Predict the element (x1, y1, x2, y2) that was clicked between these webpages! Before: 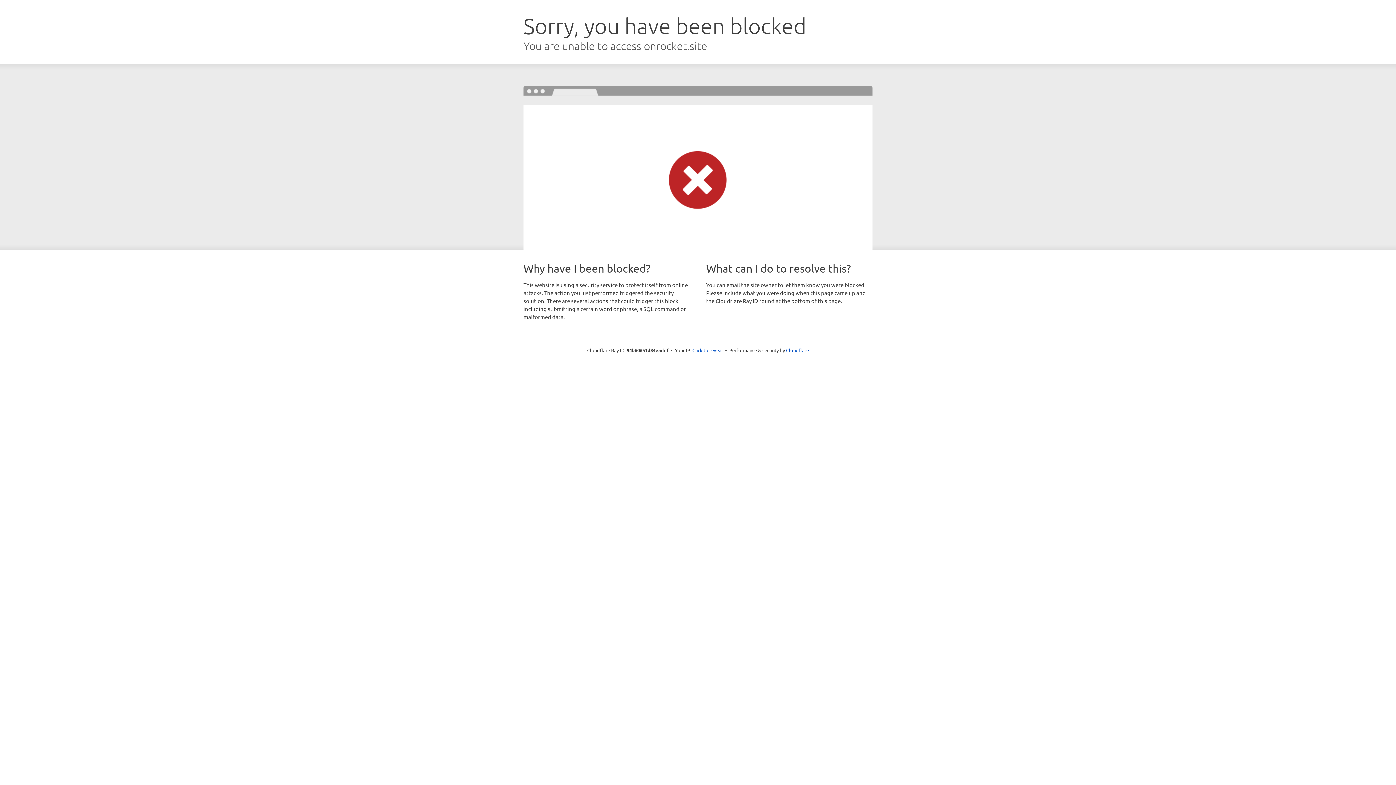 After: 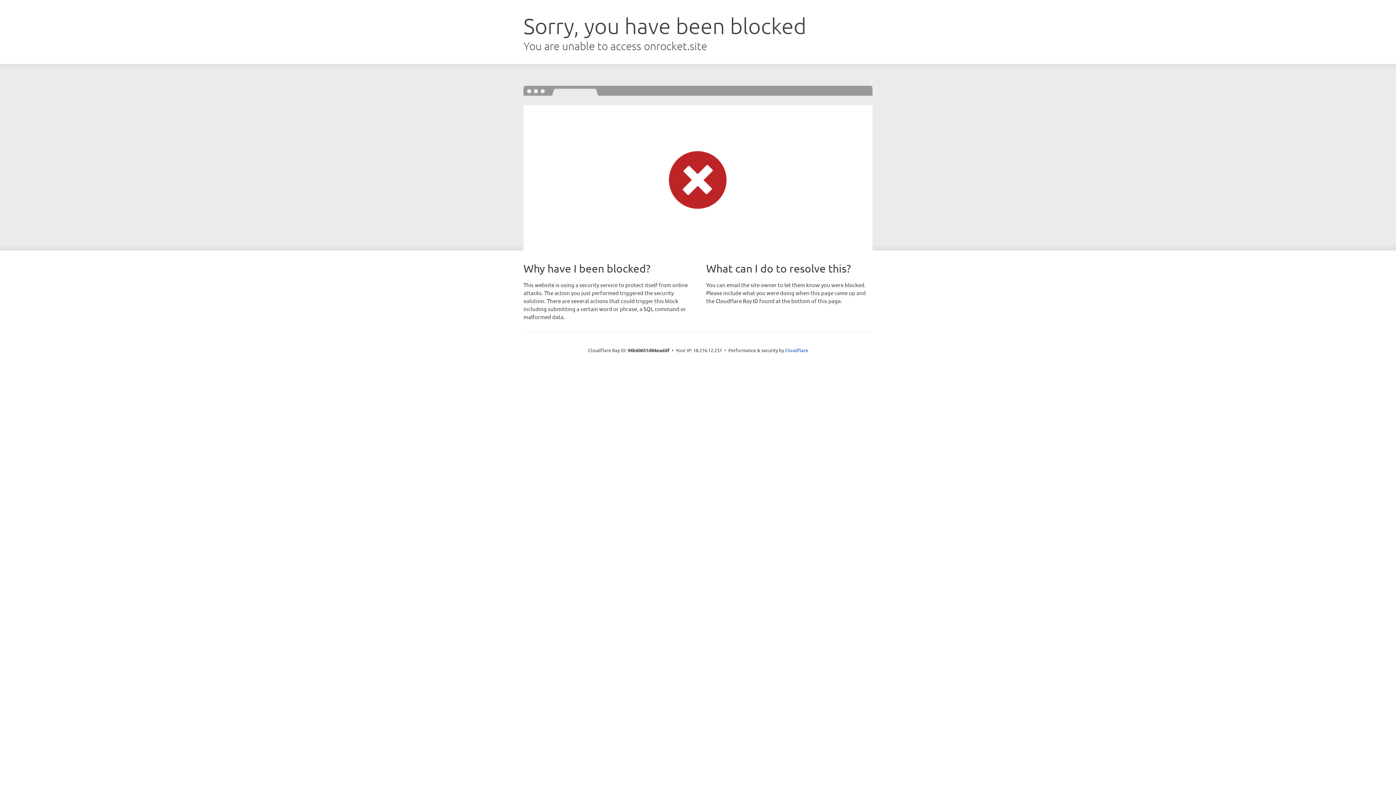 Action: bbox: (692, 346, 723, 353) label: Click to reveal